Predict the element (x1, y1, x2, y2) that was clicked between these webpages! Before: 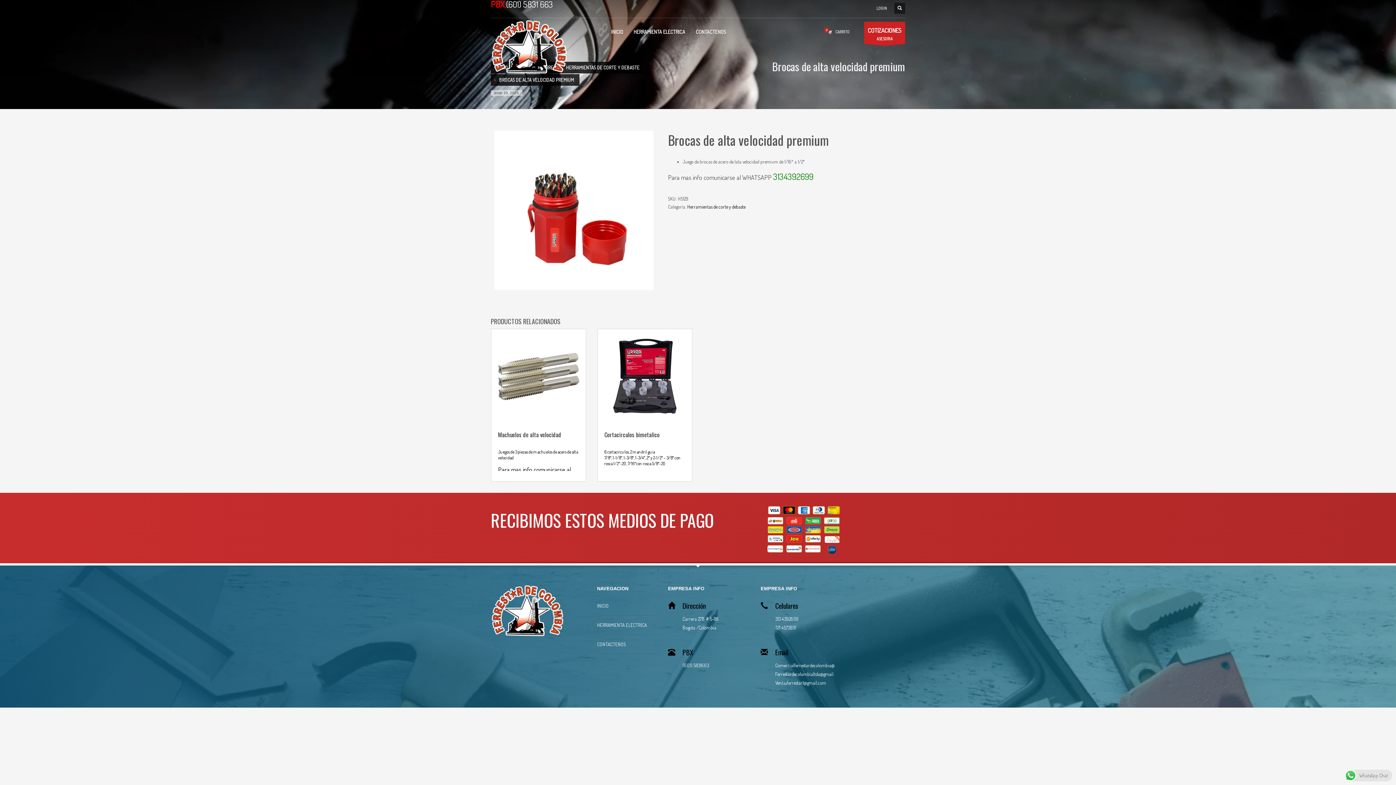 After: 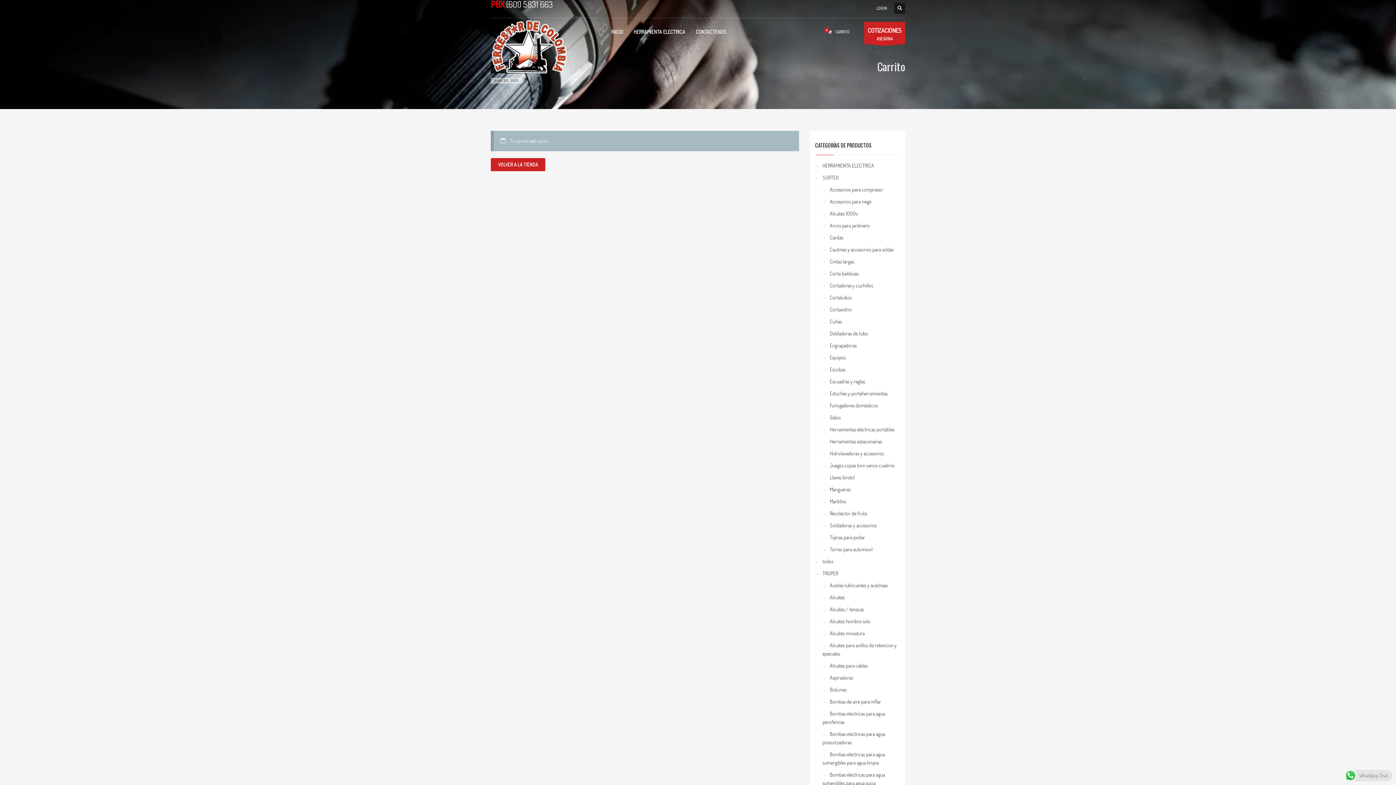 Action: label:  CARRITO bbox: (824, 27, 849, 36)